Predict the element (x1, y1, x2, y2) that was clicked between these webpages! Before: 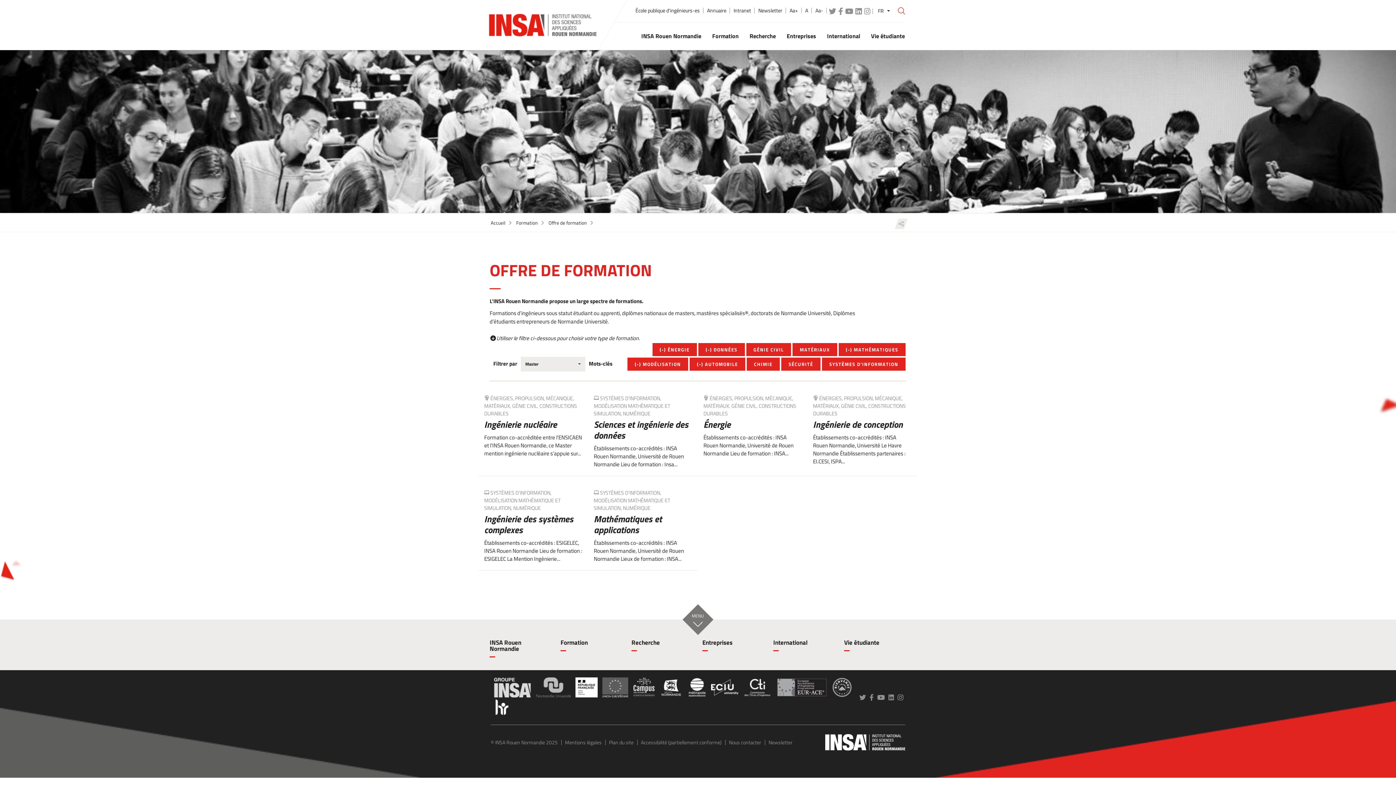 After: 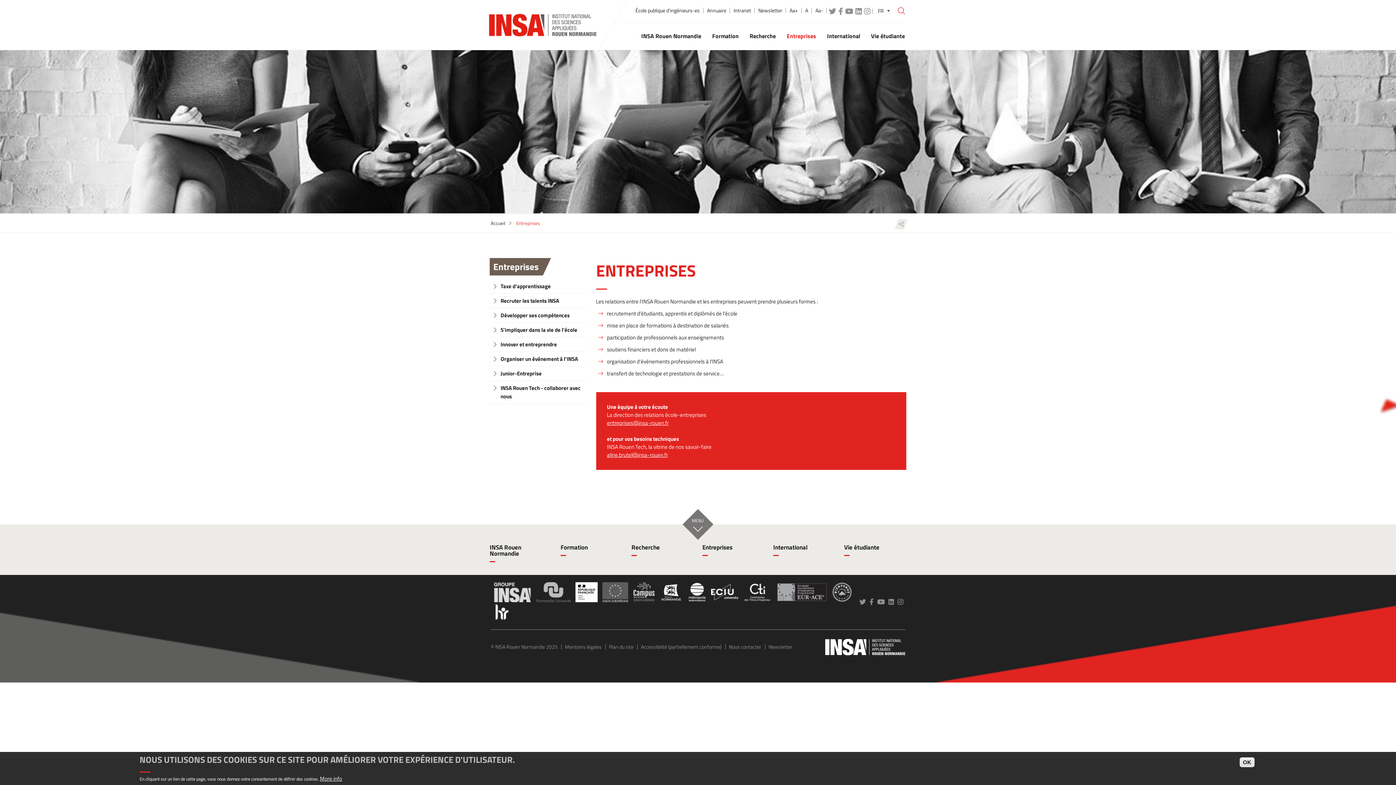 Action: bbox: (781, 22, 821, 49) label: Entreprises